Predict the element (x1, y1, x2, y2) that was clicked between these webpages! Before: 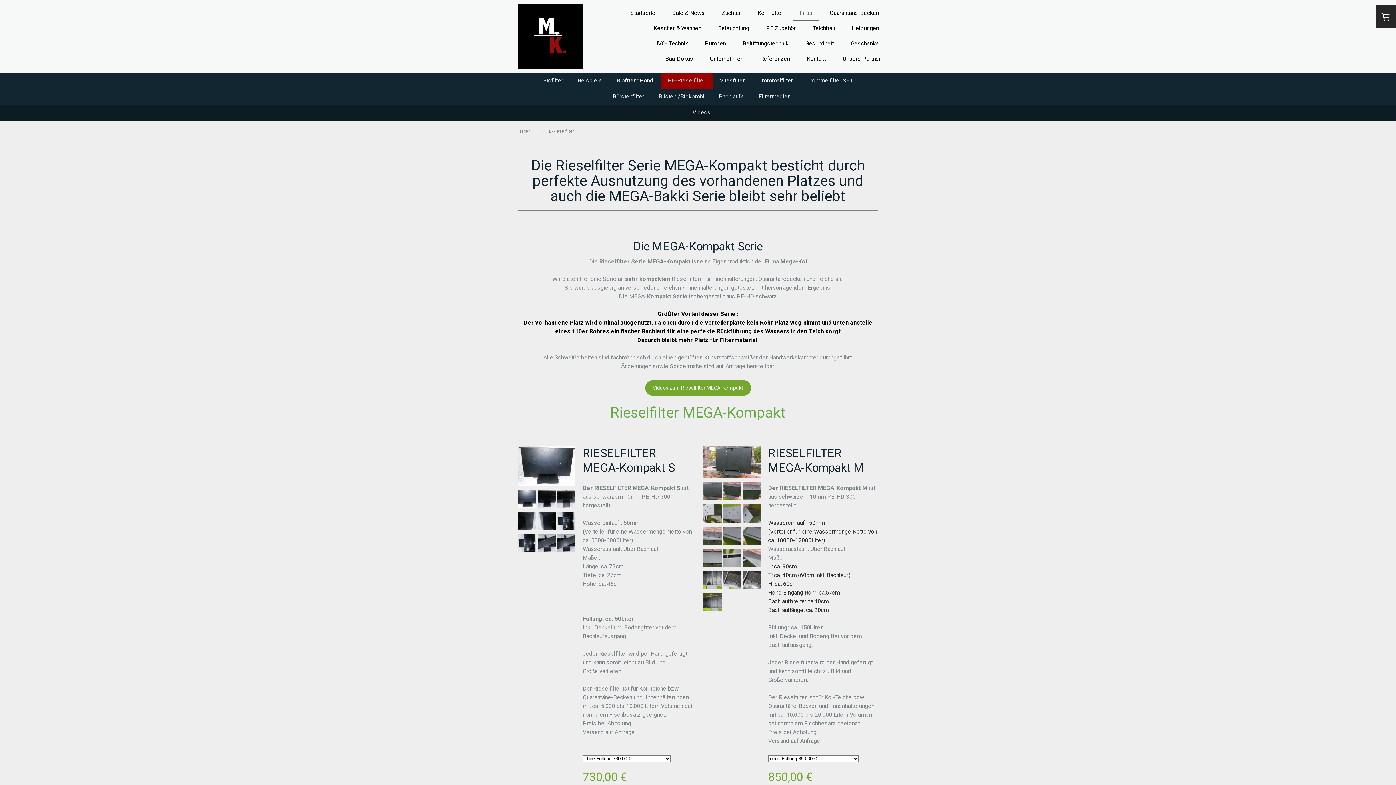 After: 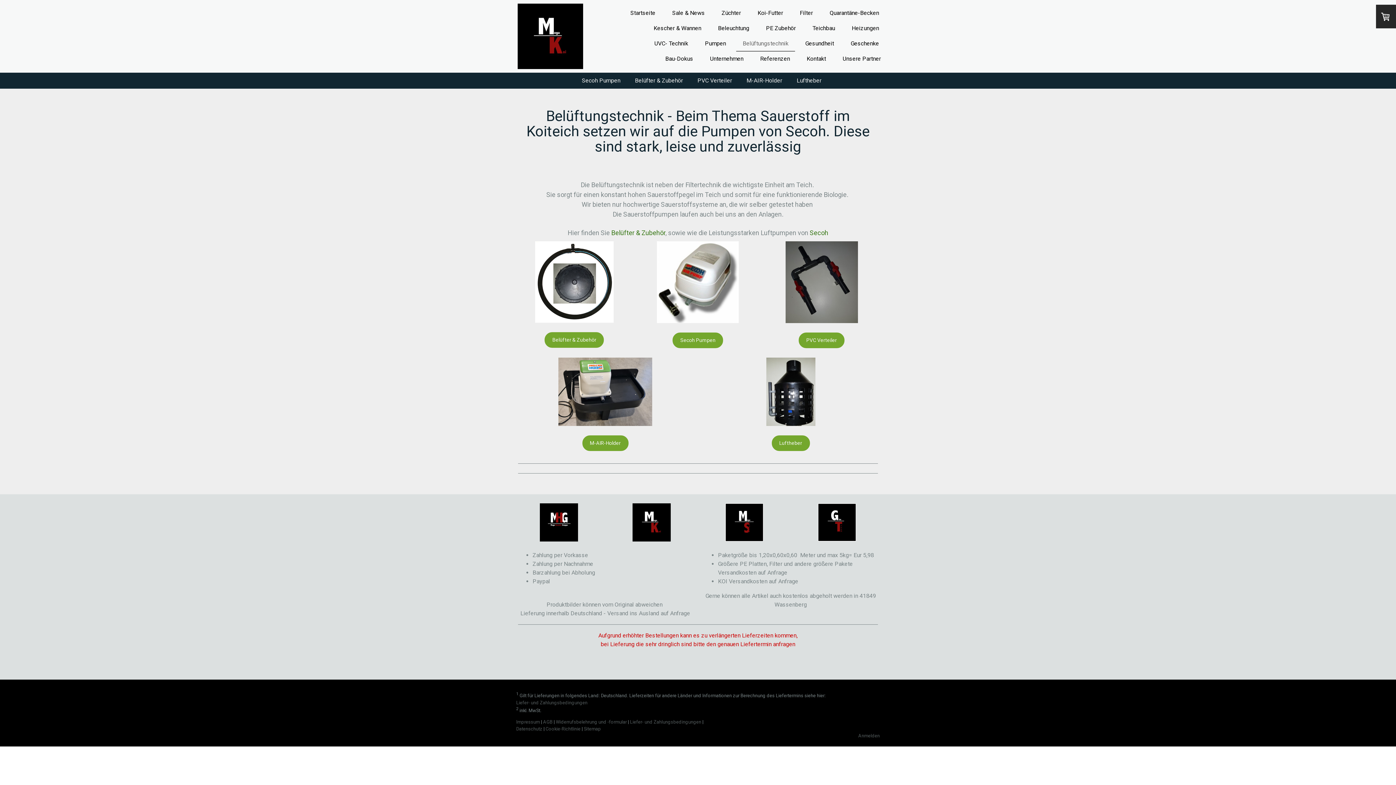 Action: label: Belüftungstechnik bbox: (736, 36, 795, 51)